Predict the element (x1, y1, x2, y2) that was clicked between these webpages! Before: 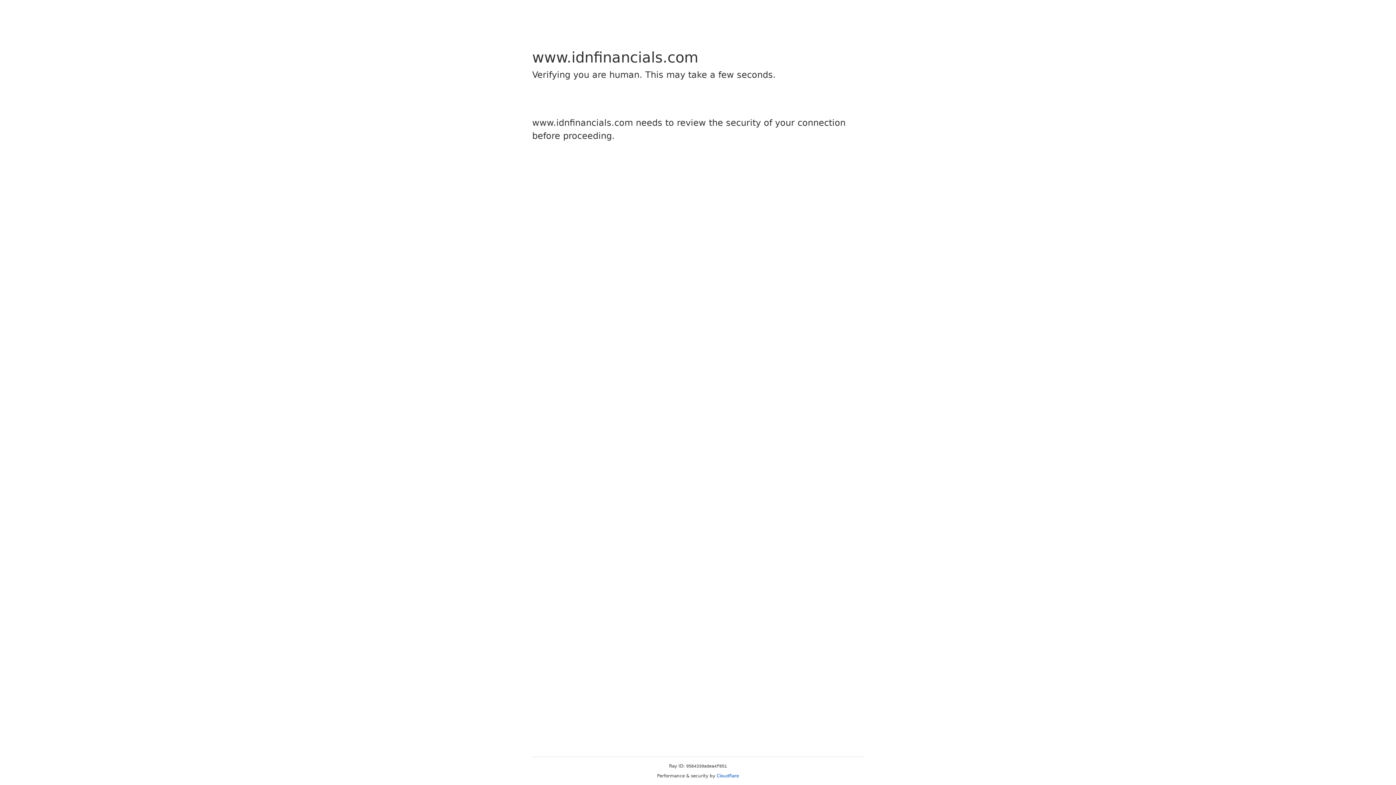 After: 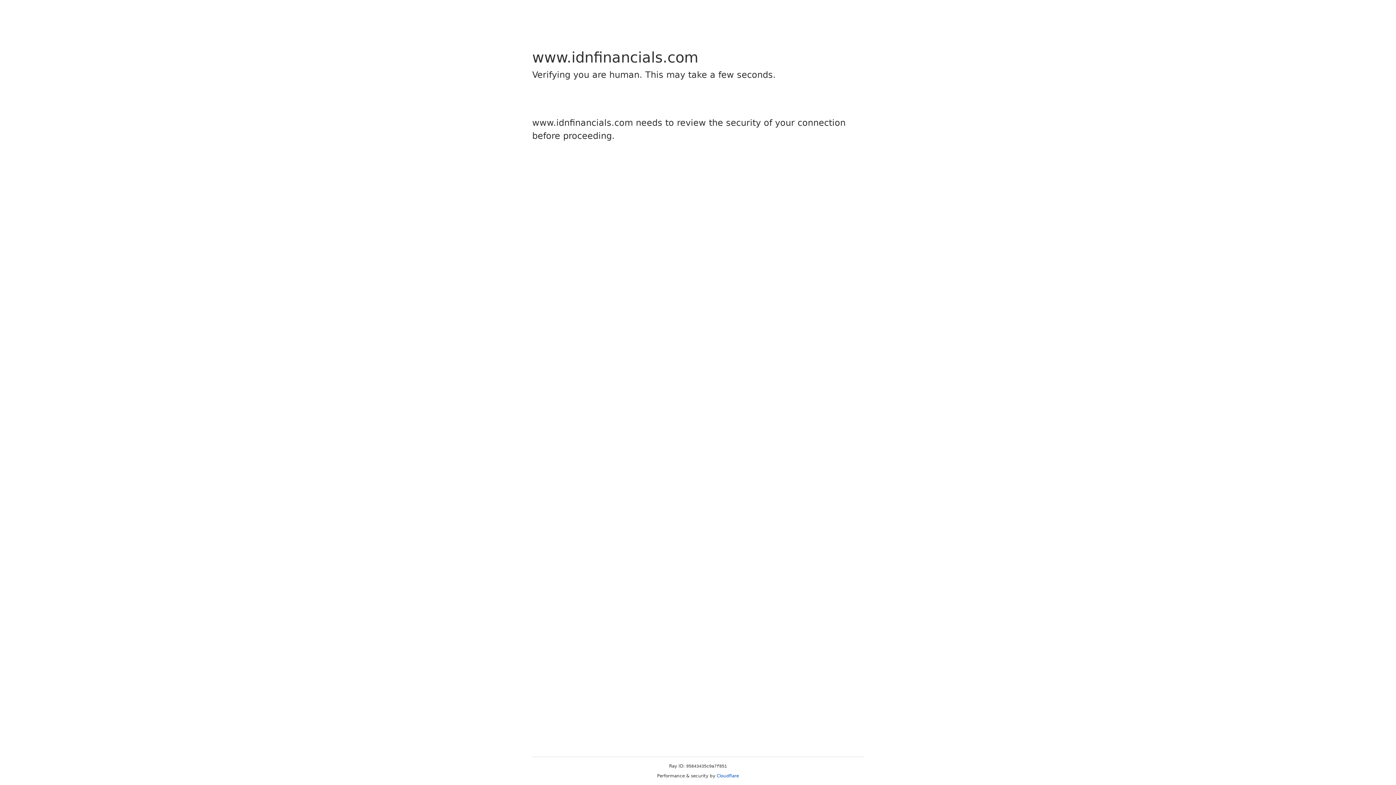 Action: bbox: (716, 773, 739, 778) label: Cloudflare